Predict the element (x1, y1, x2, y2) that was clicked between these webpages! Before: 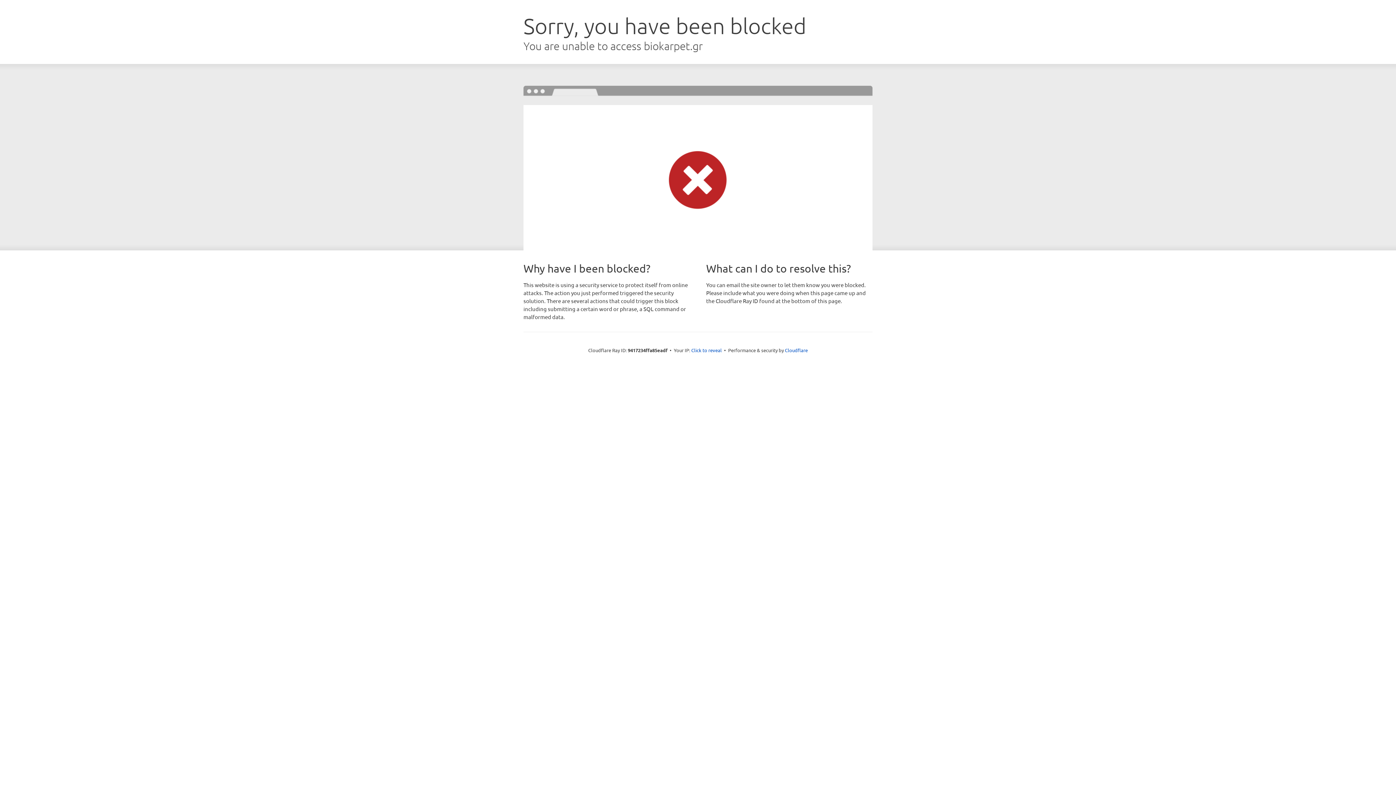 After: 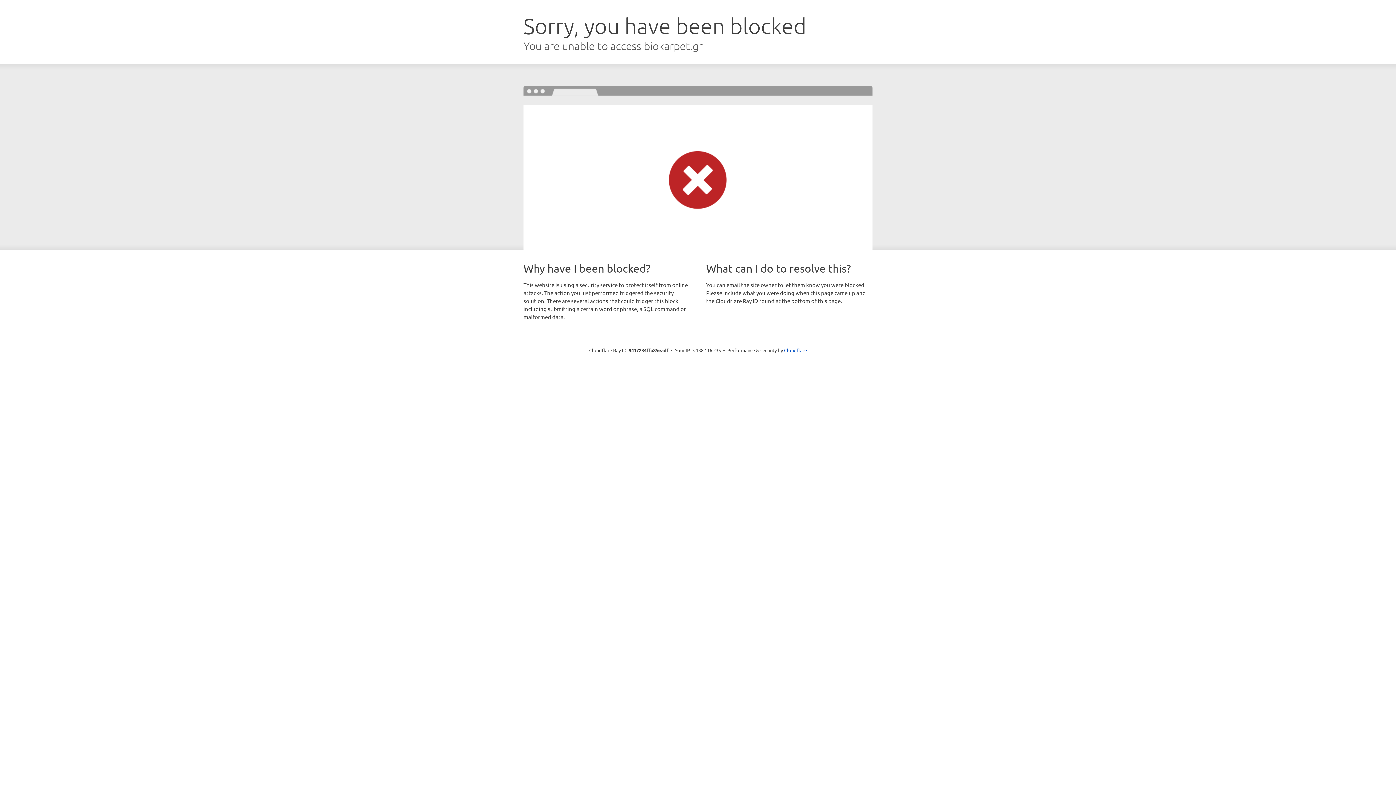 Action: label: Click to reveal bbox: (691, 346, 722, 353)